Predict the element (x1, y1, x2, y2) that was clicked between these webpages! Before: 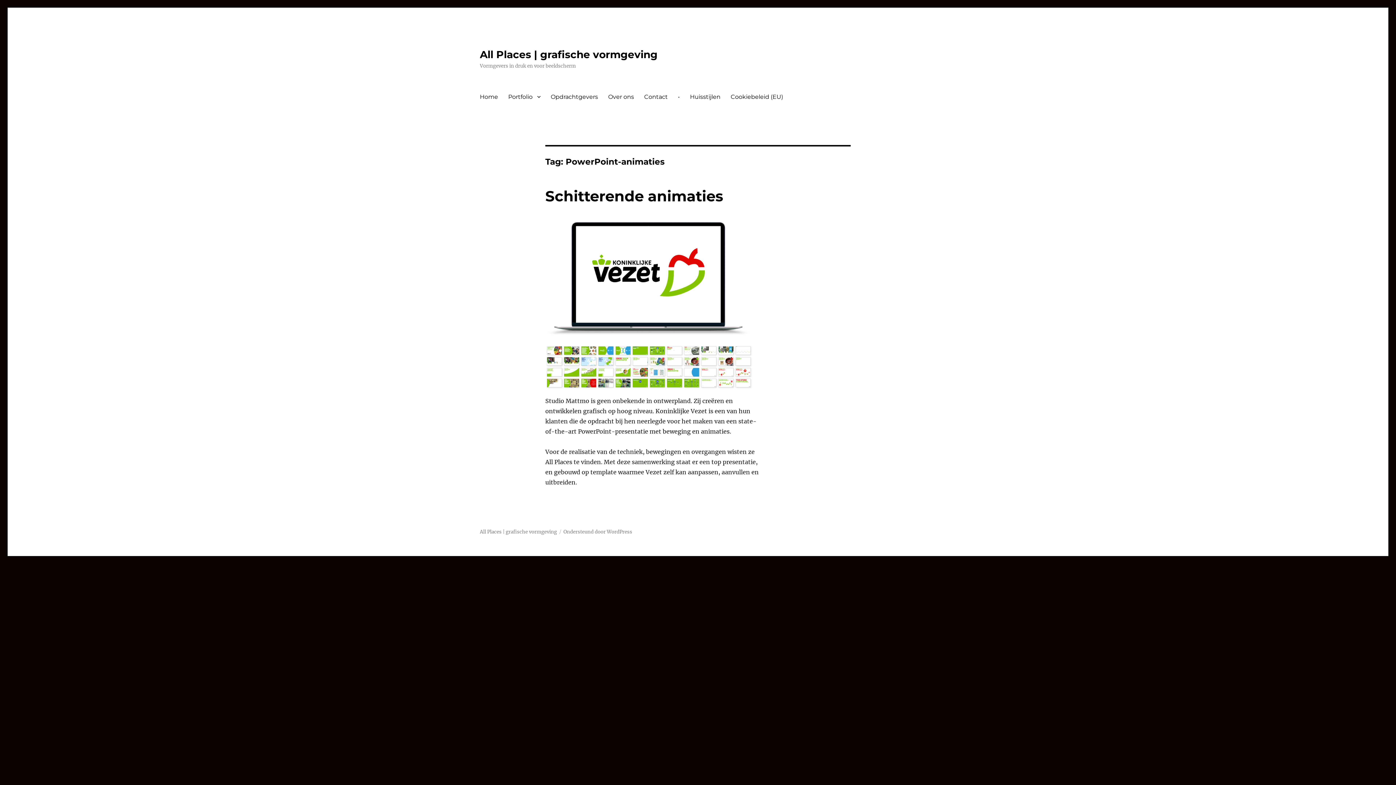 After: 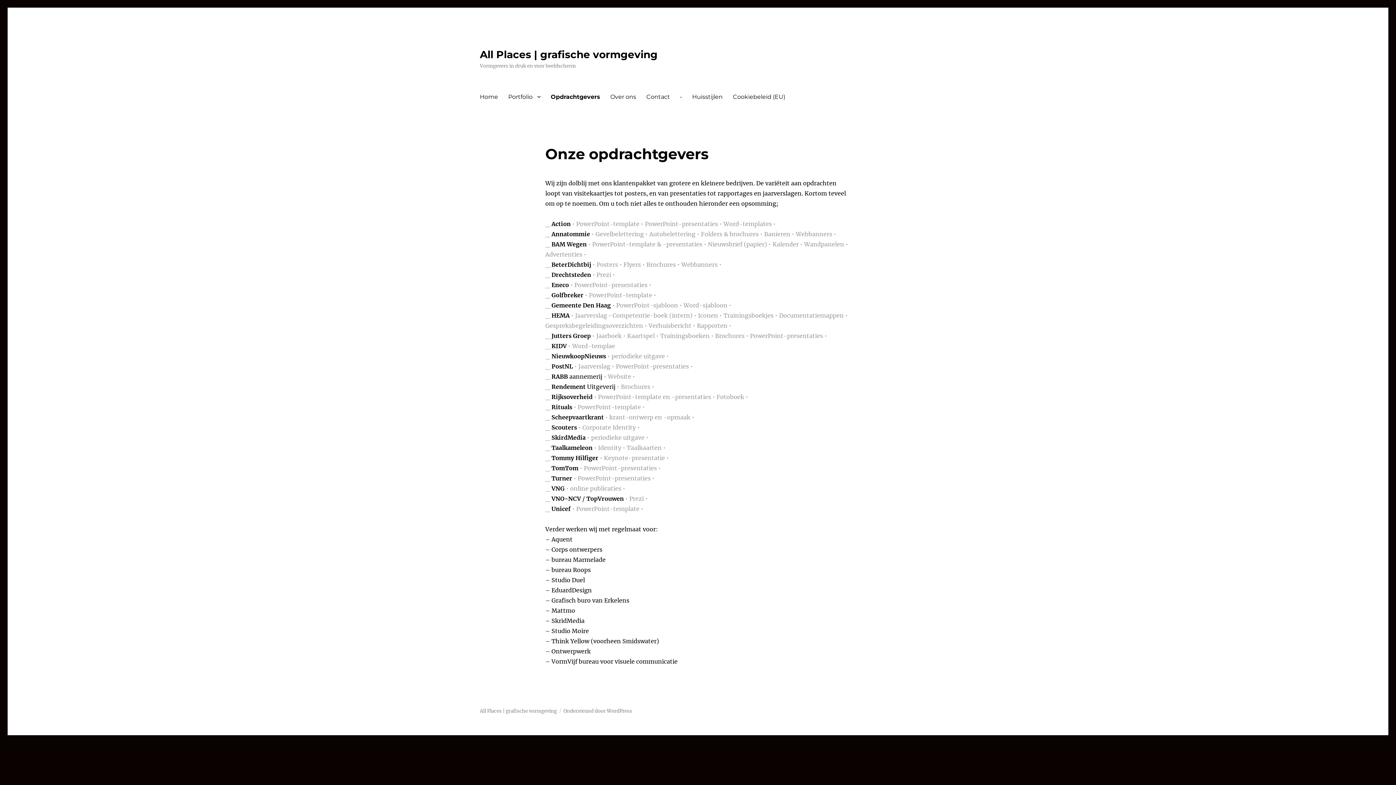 Action: label: Opdrachtgevers bbox: (545, 89, 603, 104)